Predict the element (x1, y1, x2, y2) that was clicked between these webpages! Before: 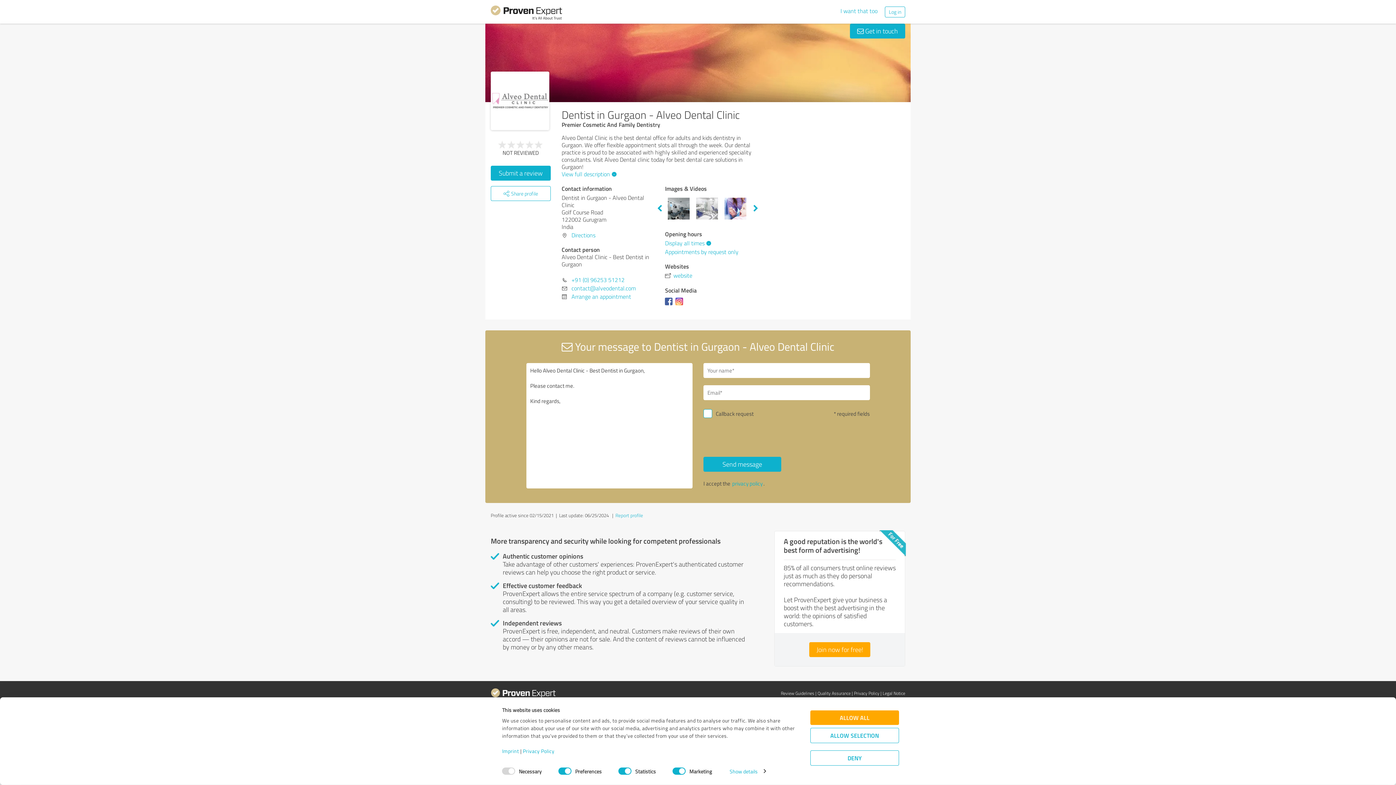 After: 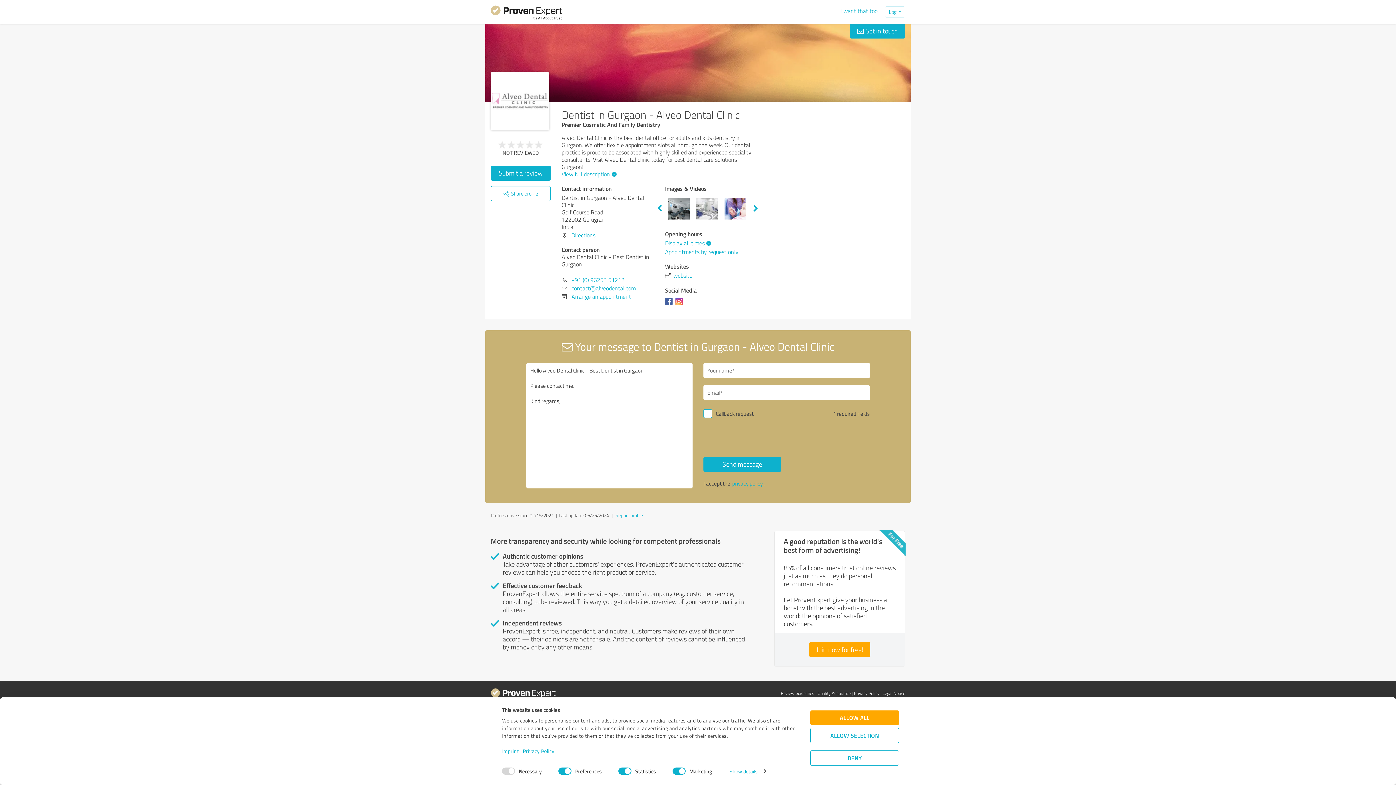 Action: bbox: (731, 479, 763, 487) label: privacy policy